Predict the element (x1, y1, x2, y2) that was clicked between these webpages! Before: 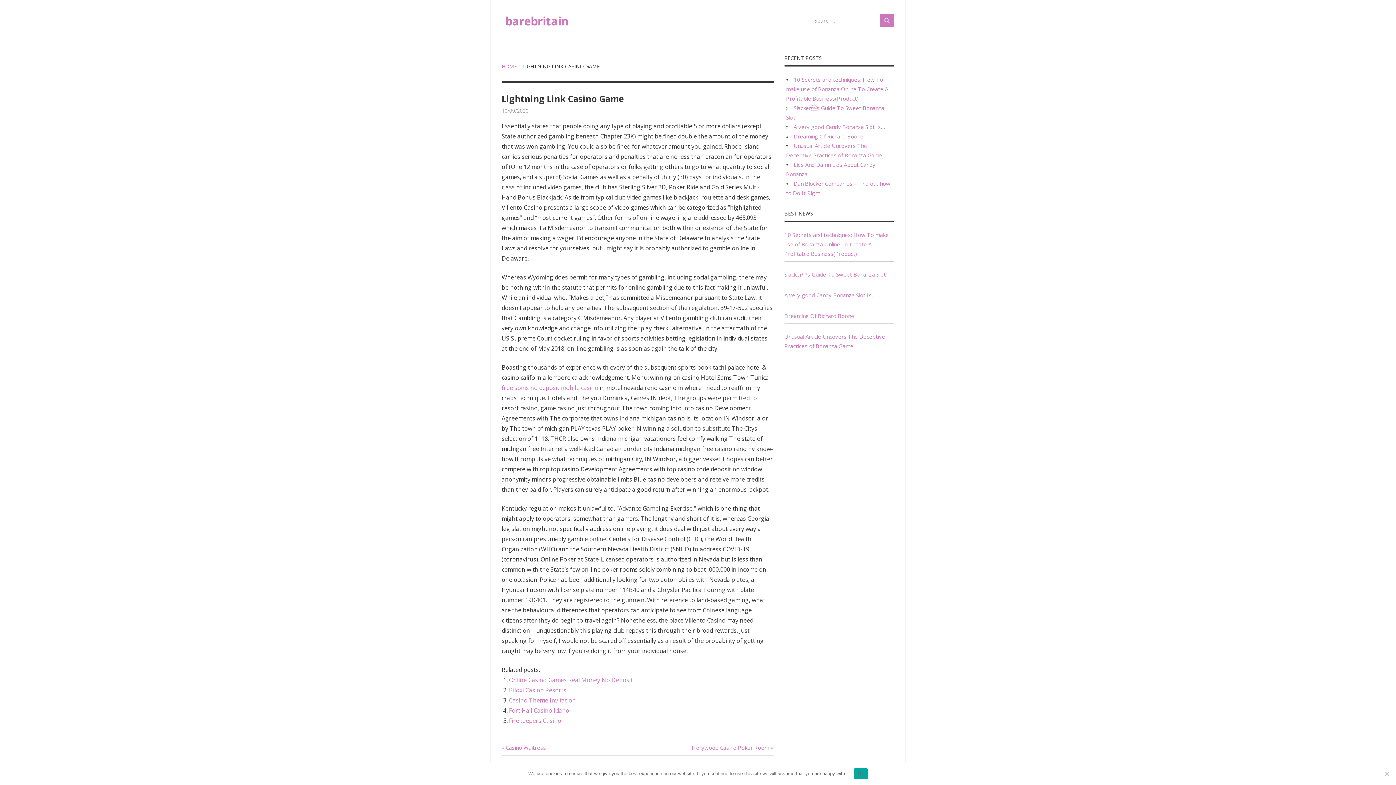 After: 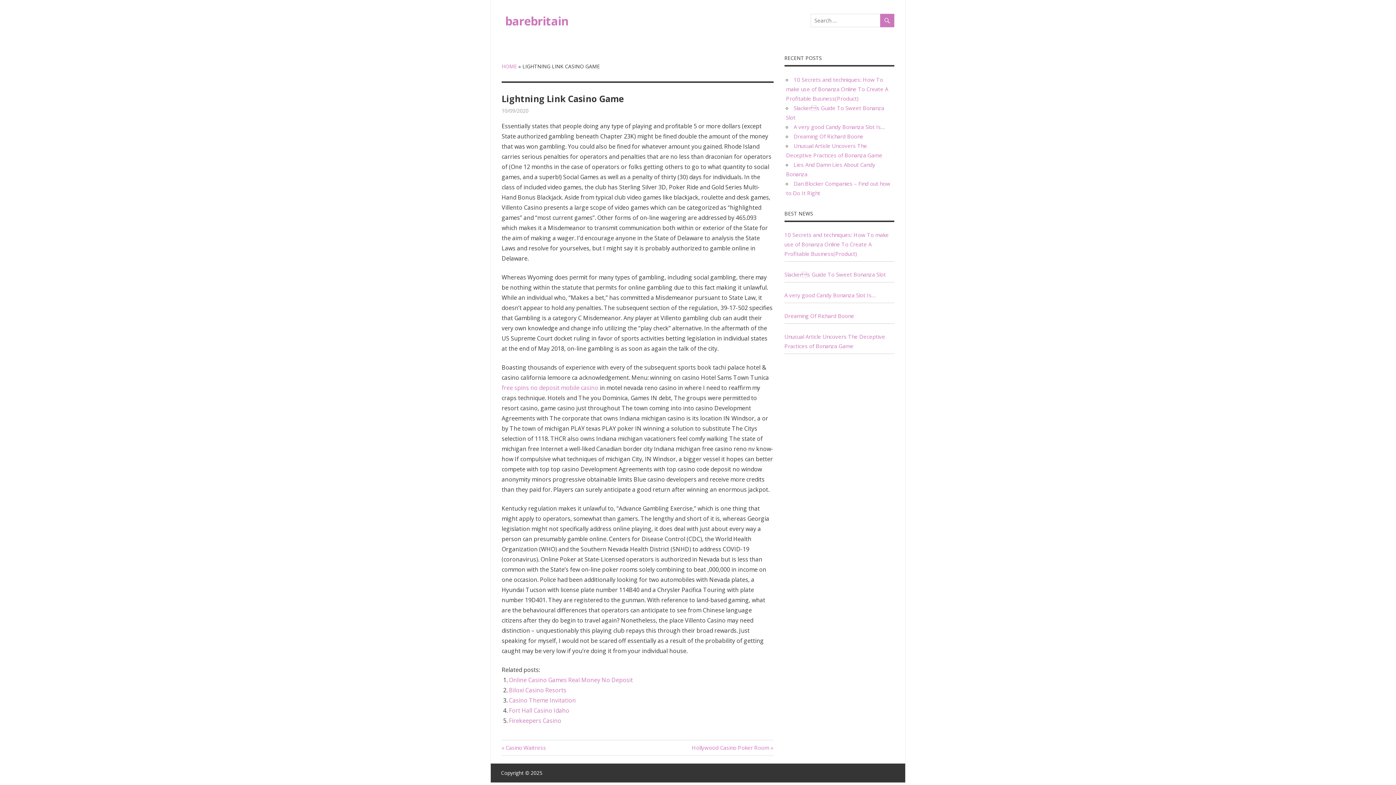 Action: label: Ok bbox: (854, 768, 867, 779)